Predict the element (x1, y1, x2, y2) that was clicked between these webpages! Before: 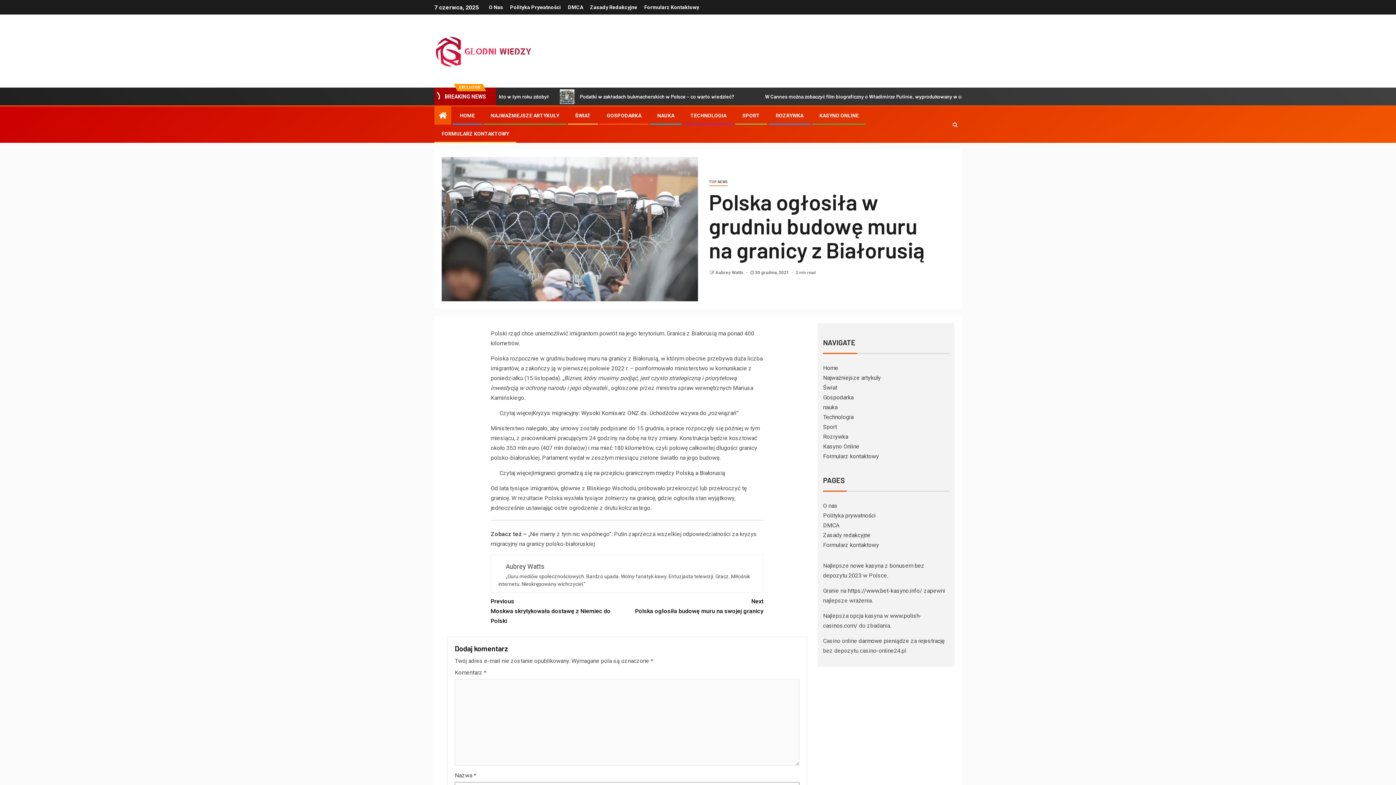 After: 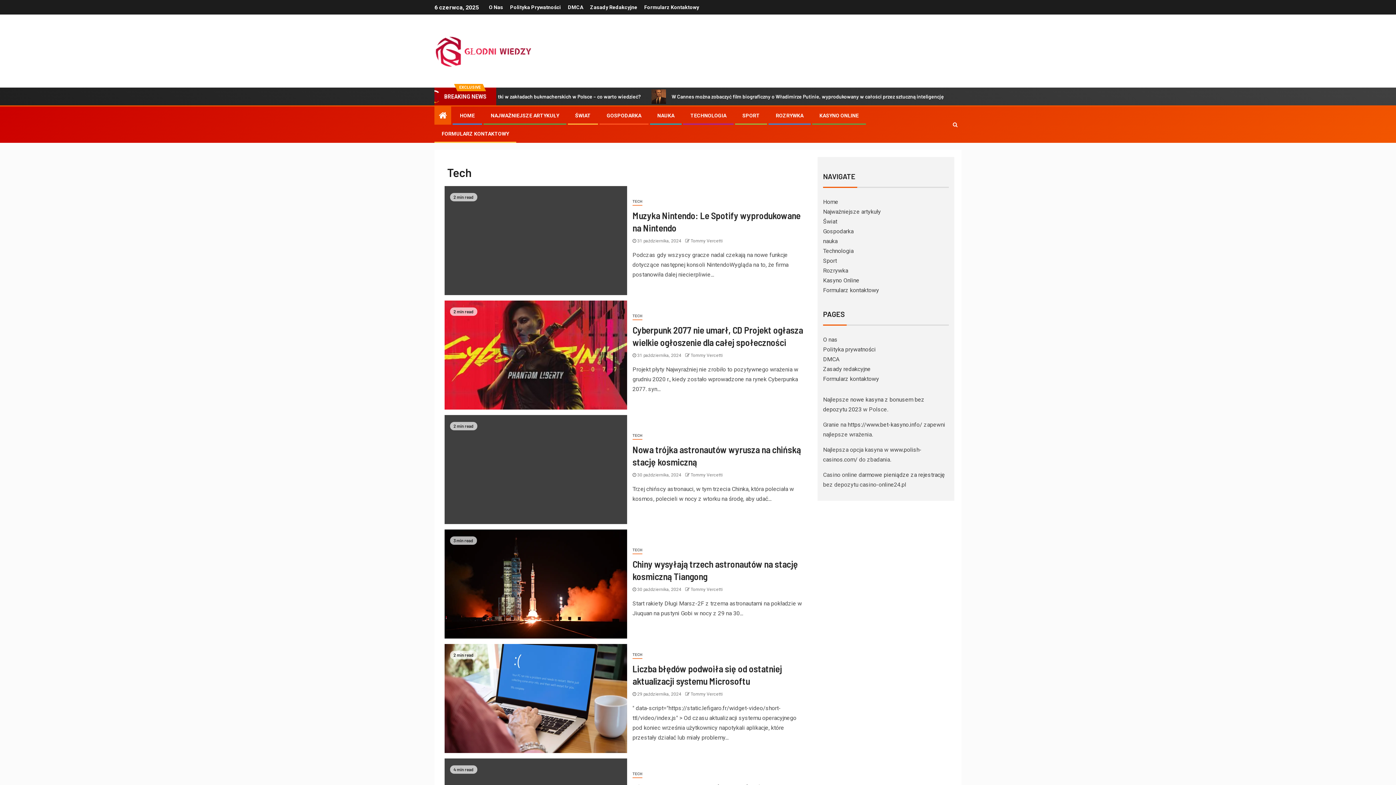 Action: bbox: (690, 112, 726, 118) label: TECHNOLOGIA